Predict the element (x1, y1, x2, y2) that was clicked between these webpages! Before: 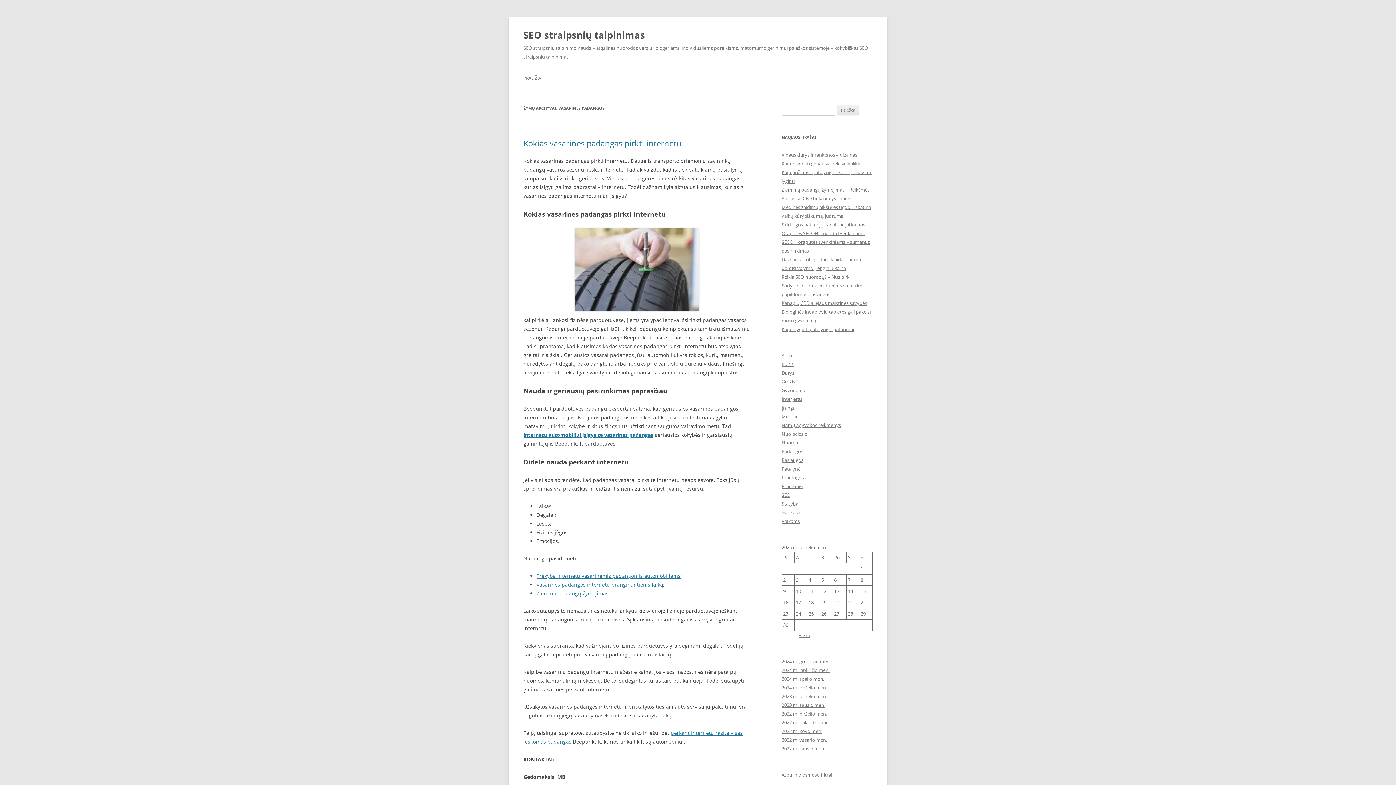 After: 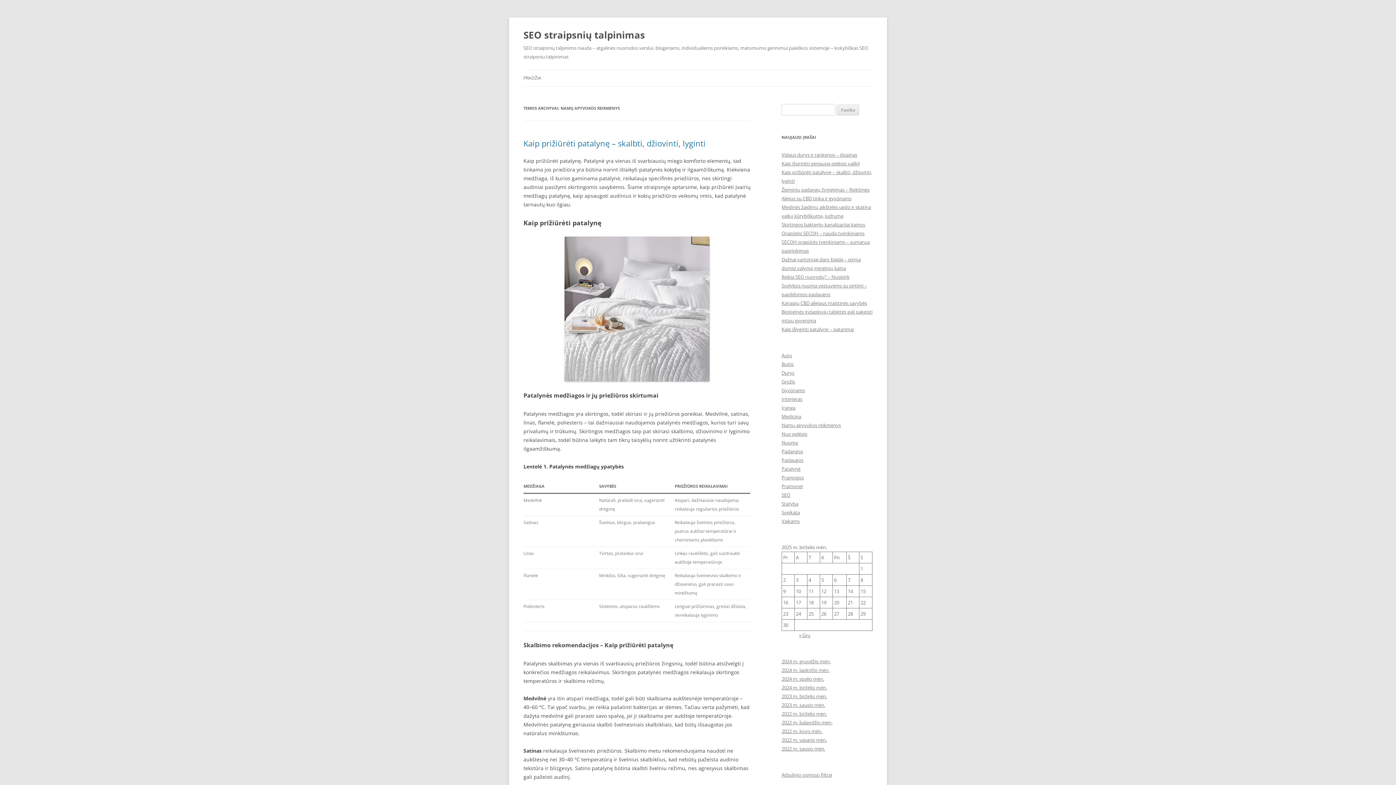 Action: bbox: (781, 422, 841, 428) label: Namų apyvokos reikmenys